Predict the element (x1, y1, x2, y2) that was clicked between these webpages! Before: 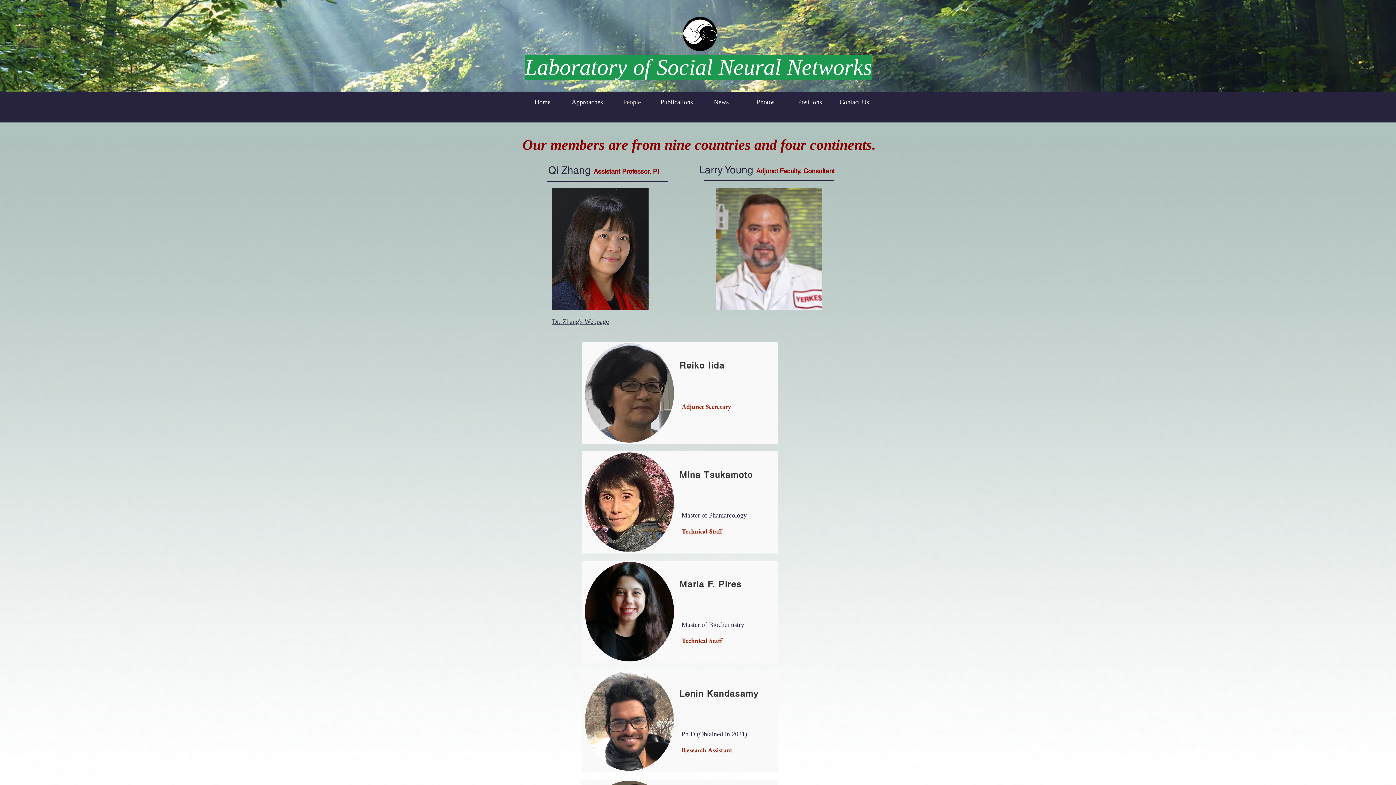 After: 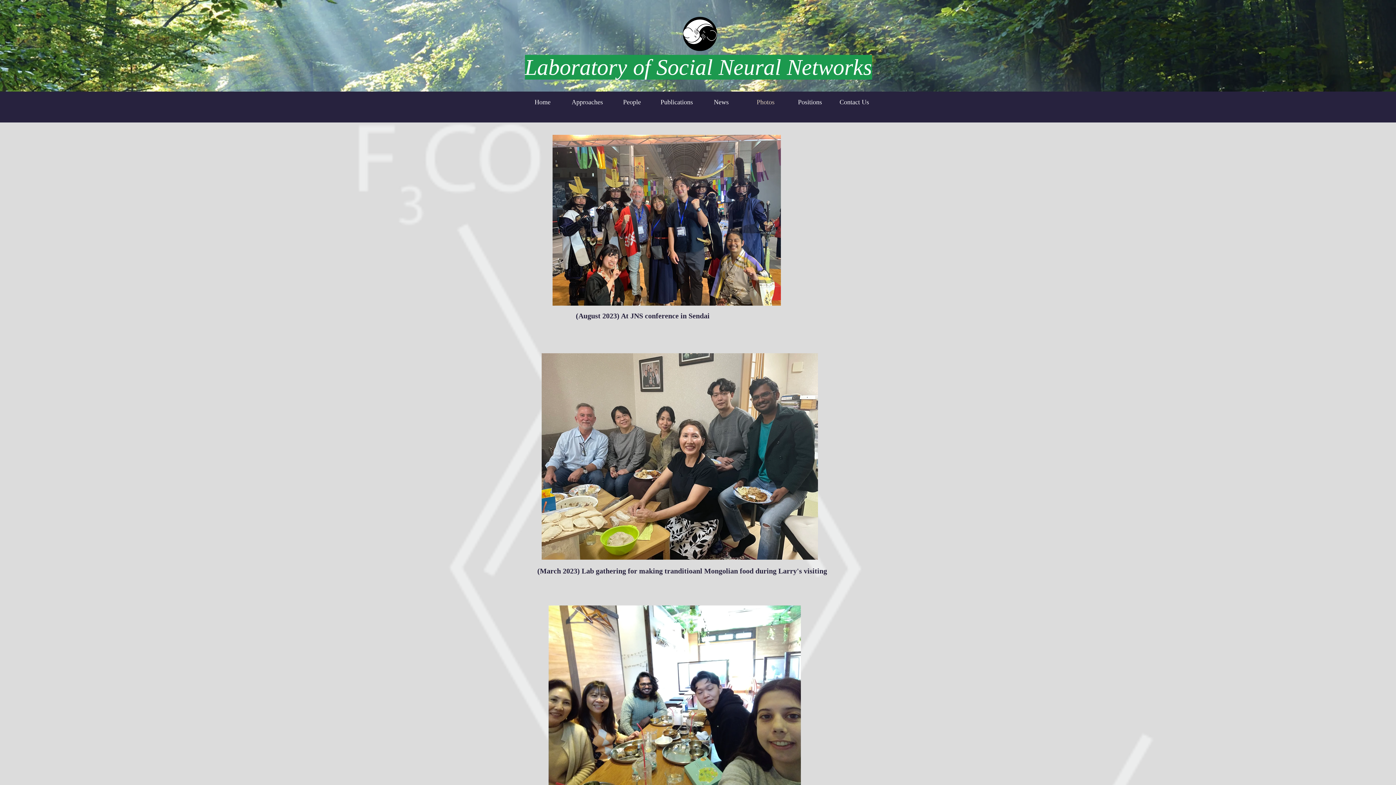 Action: bbox: (743, 96, 788, 108) label: Photos